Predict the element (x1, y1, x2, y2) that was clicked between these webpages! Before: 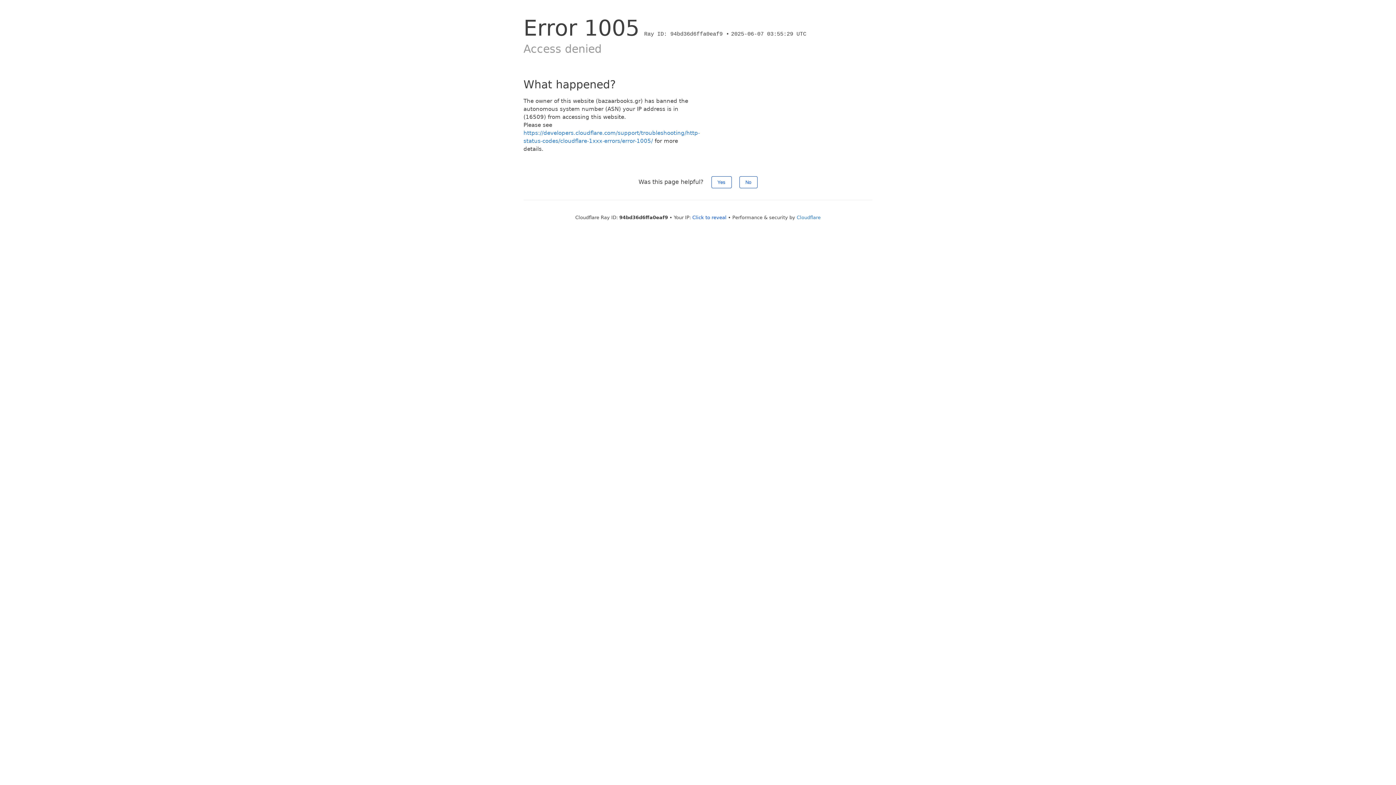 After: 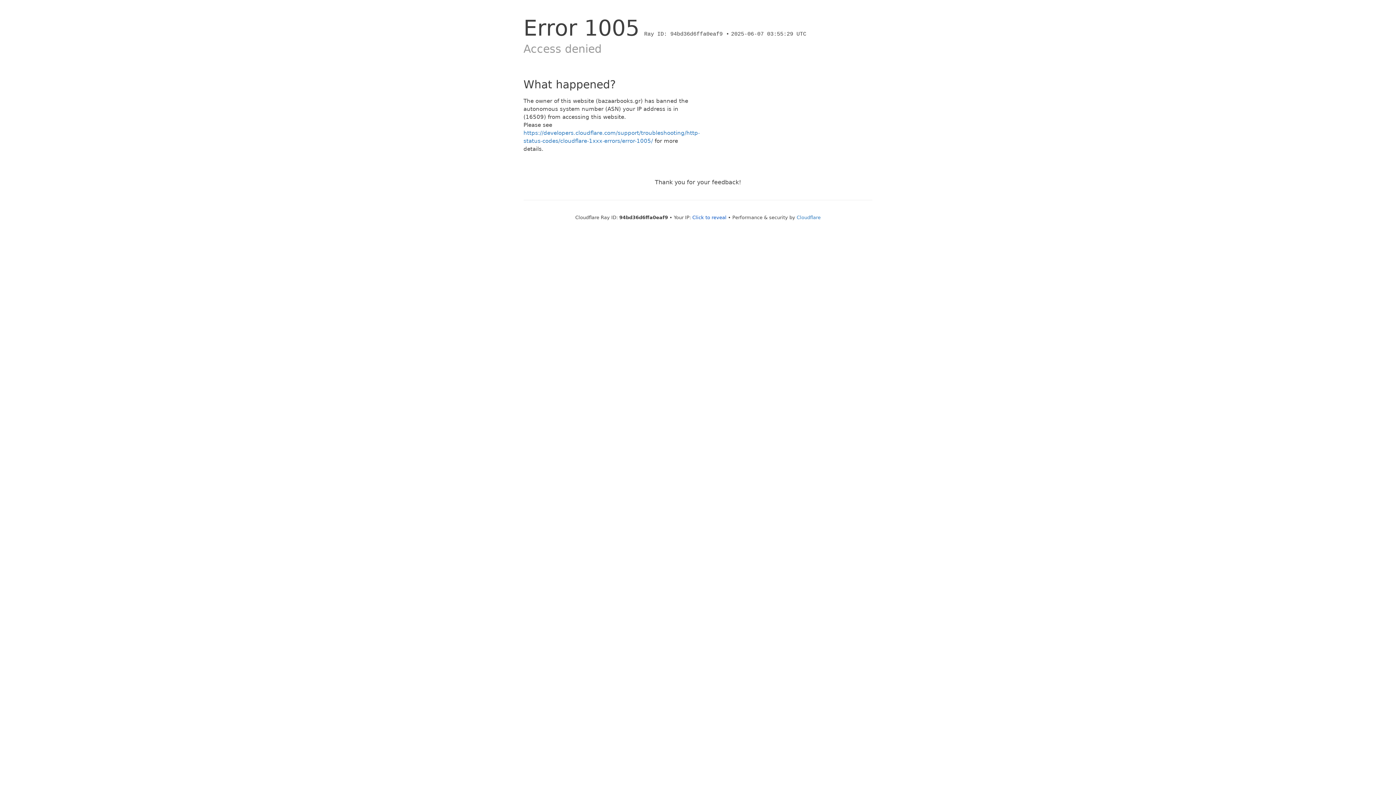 Action: bbox: (711, 176, 731, 188) label: Yes